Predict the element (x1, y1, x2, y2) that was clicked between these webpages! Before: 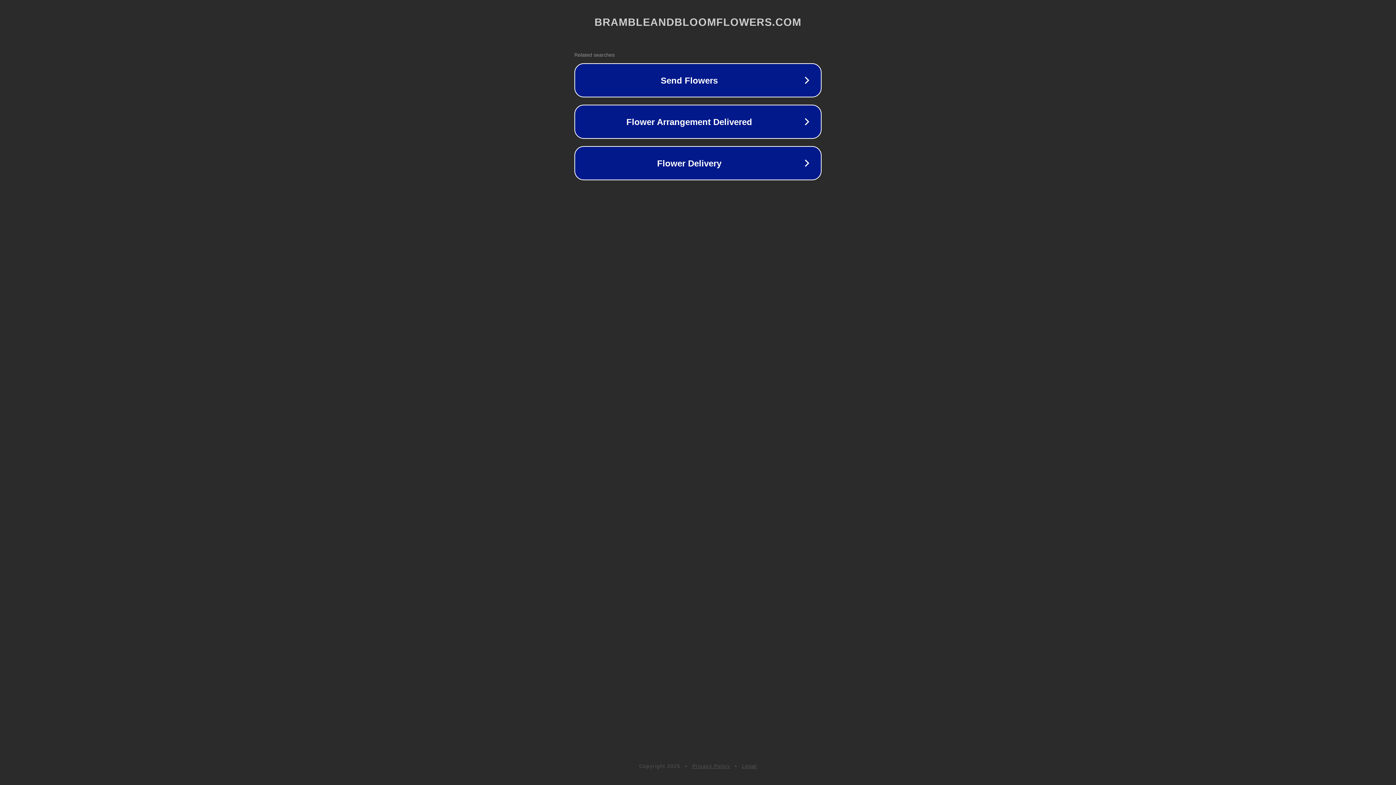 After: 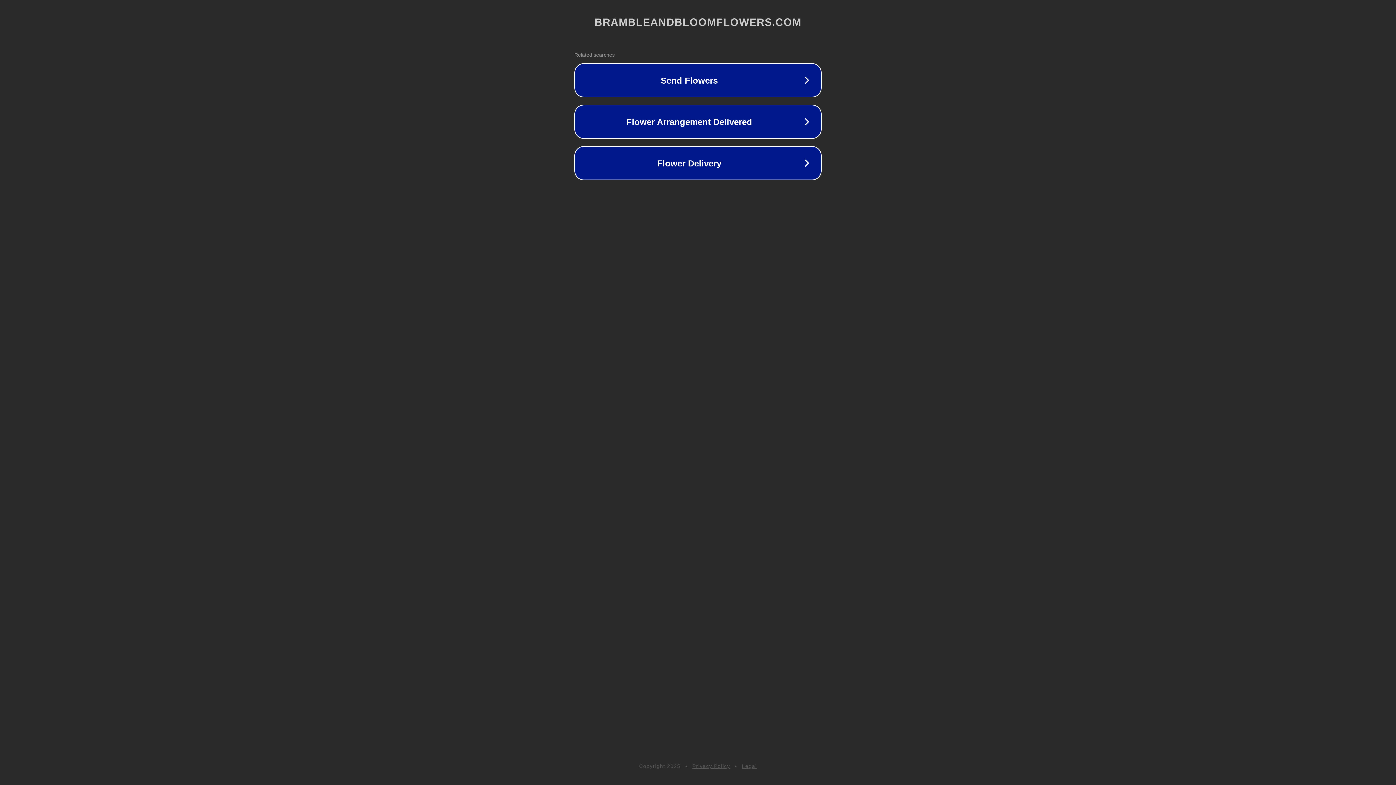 Action: bbox: (742, 763, 757, 769) label: Legal